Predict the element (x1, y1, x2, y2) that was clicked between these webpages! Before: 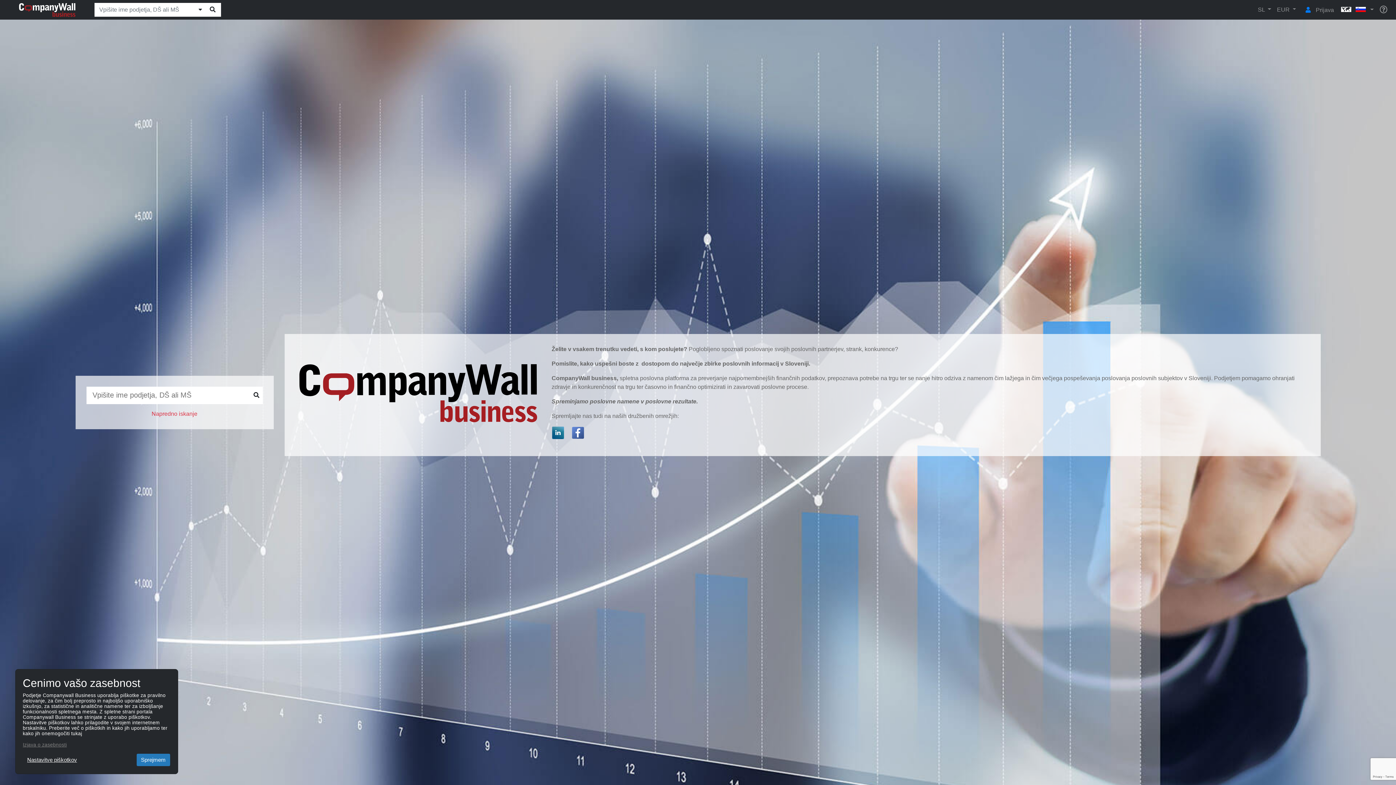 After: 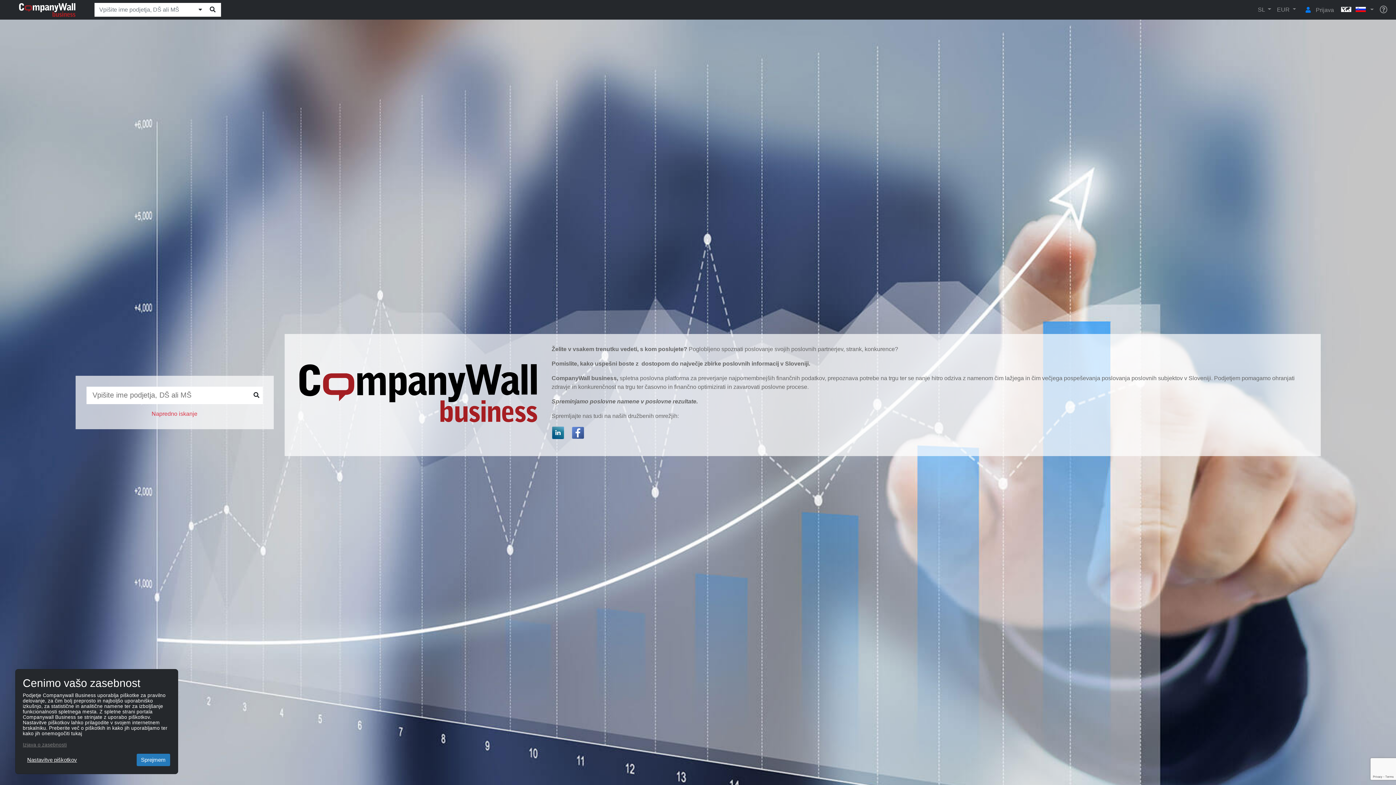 Action: bbox: (0, 0, 94, 18)